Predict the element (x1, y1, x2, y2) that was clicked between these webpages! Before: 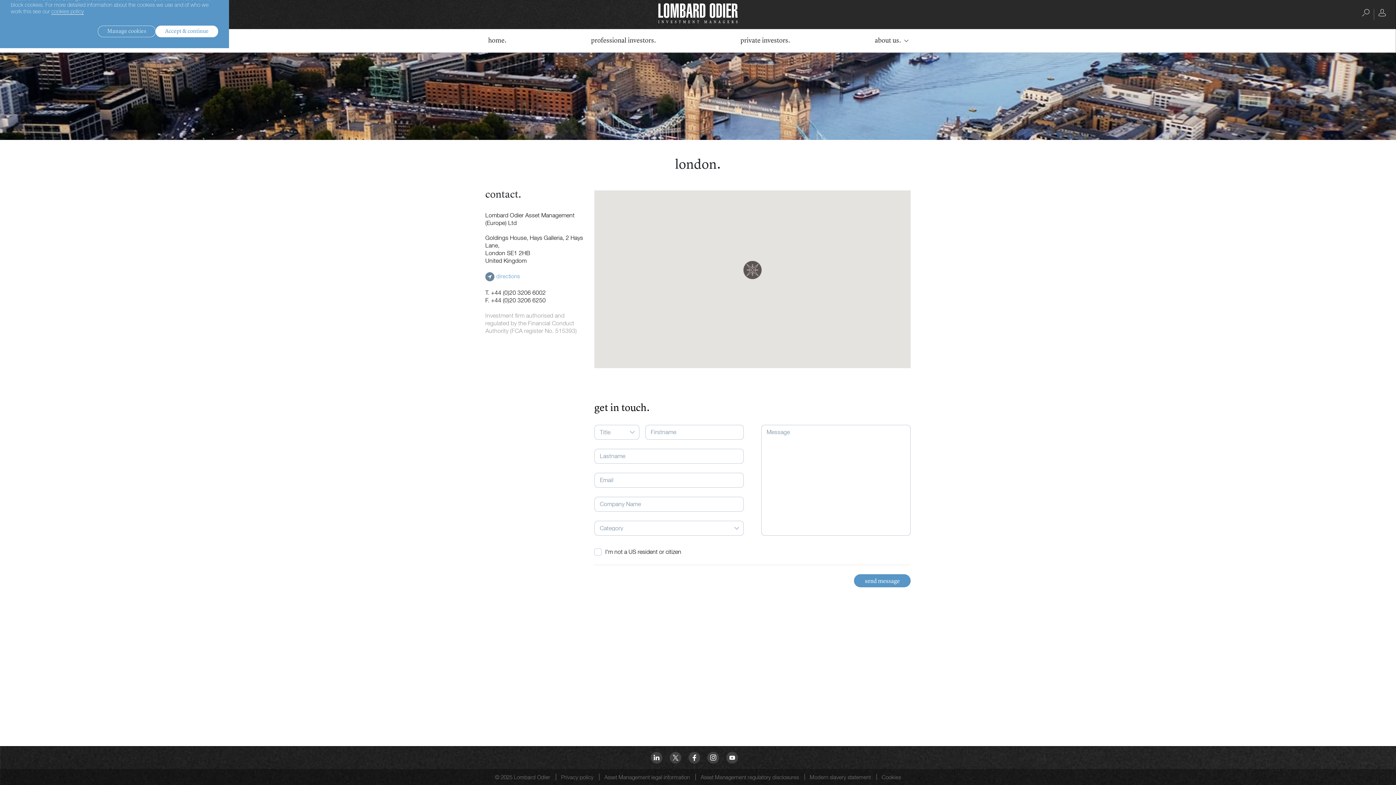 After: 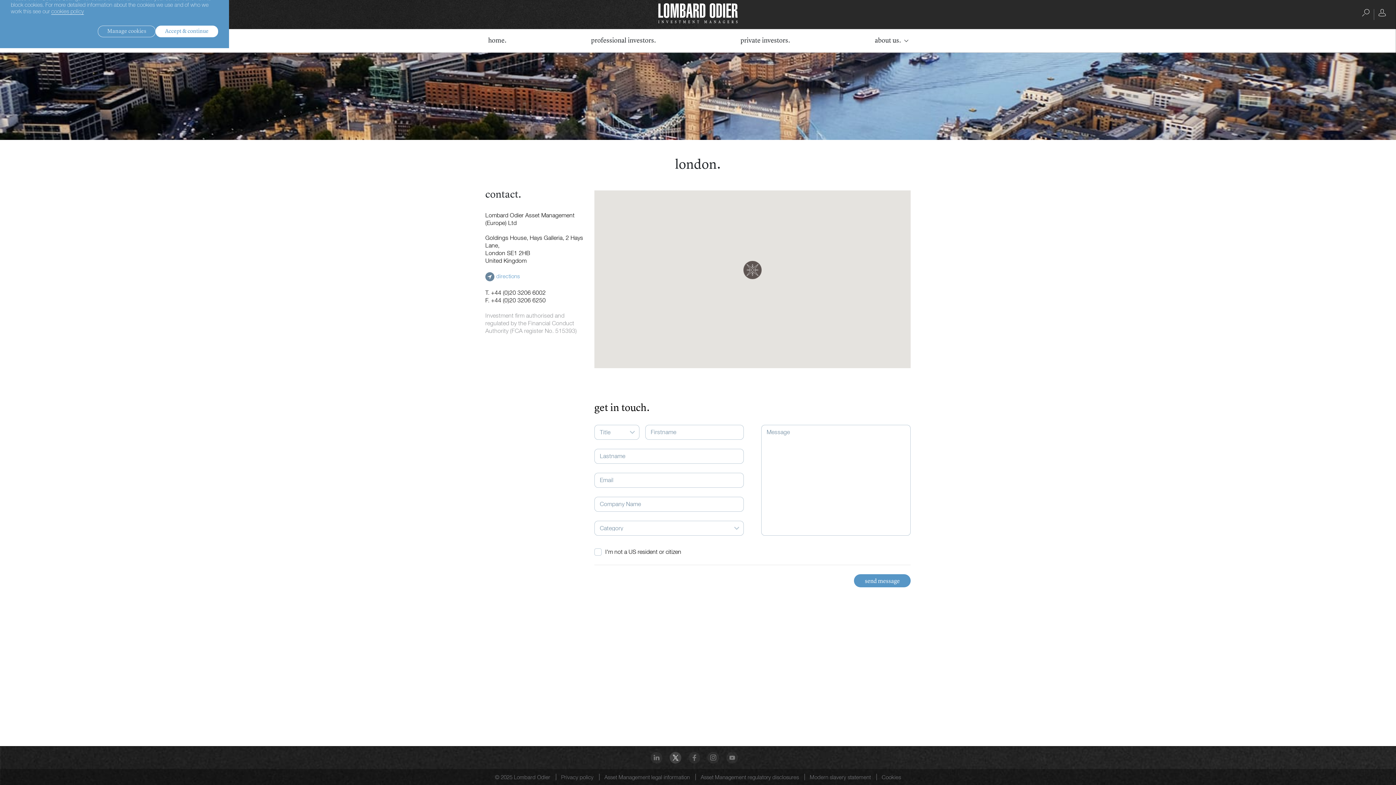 Action: bbox: (669, 752, 681, 764)